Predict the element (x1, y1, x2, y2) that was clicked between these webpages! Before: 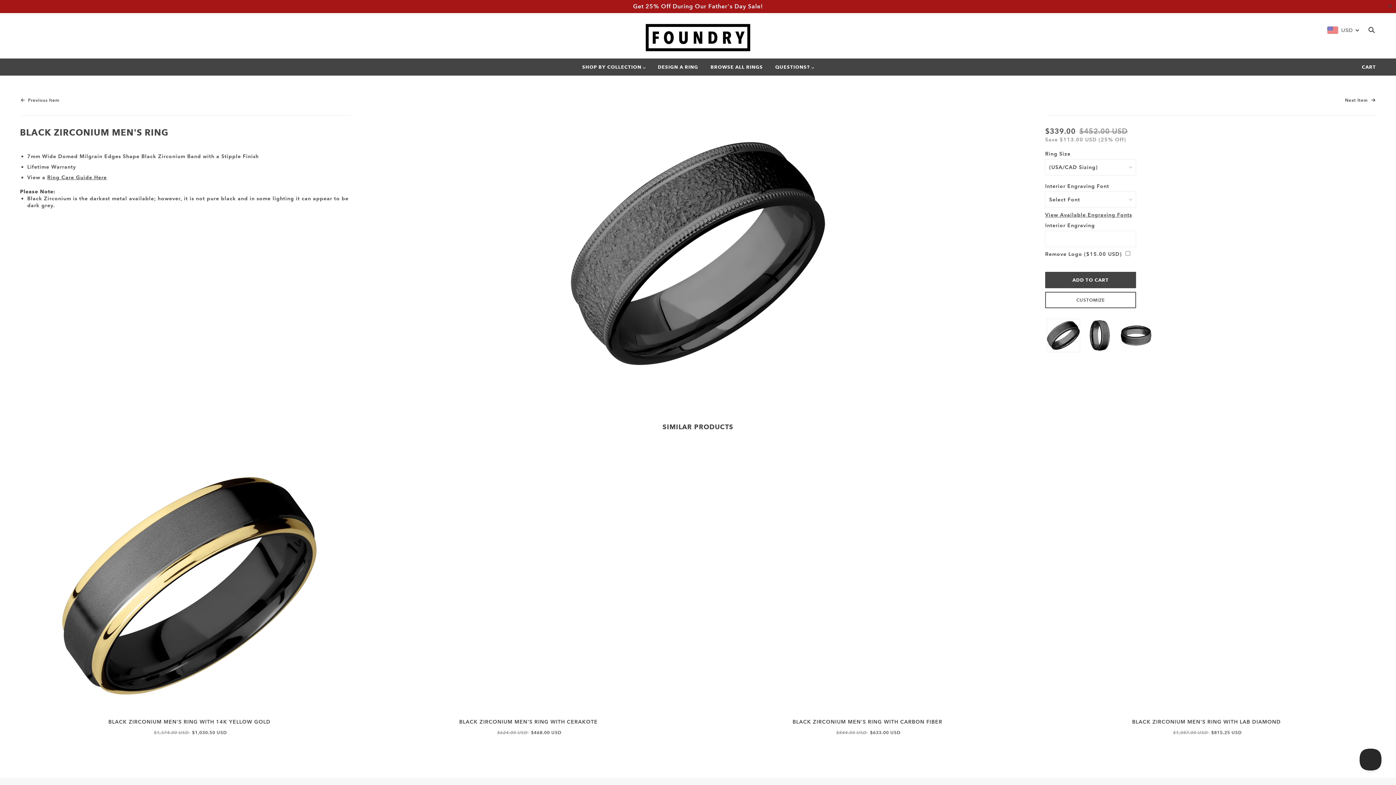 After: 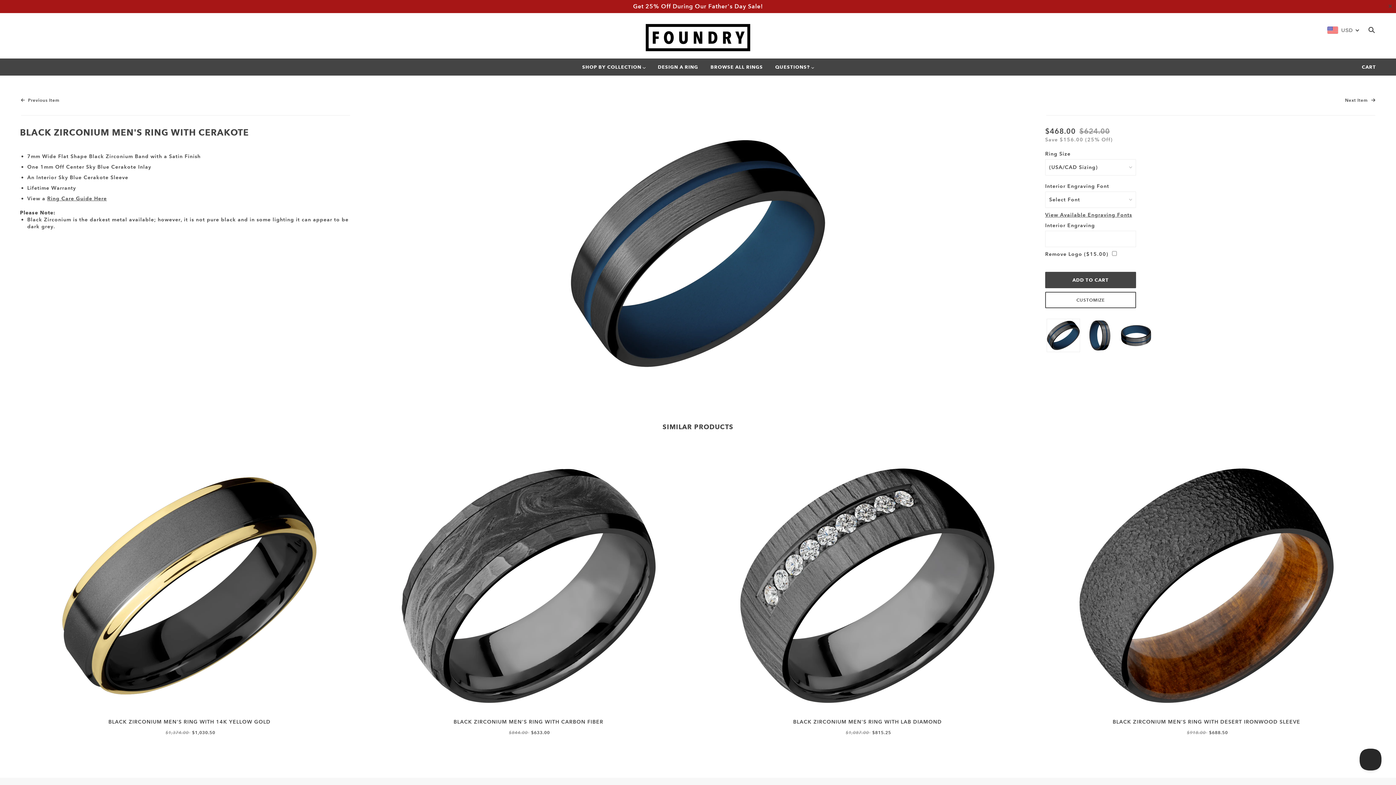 Action: label: $624.00 USD $468.00 USD bbox: (364, 729, 692, 736)